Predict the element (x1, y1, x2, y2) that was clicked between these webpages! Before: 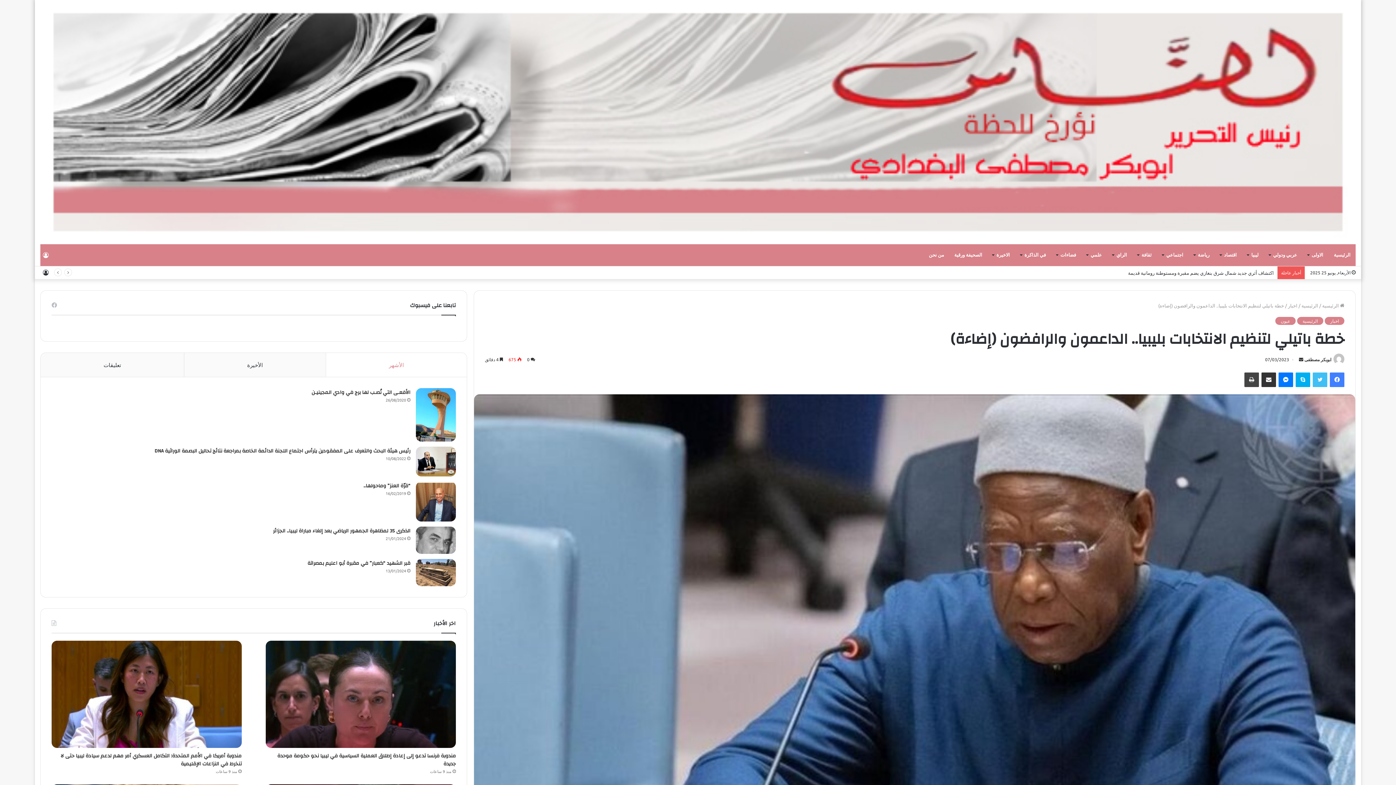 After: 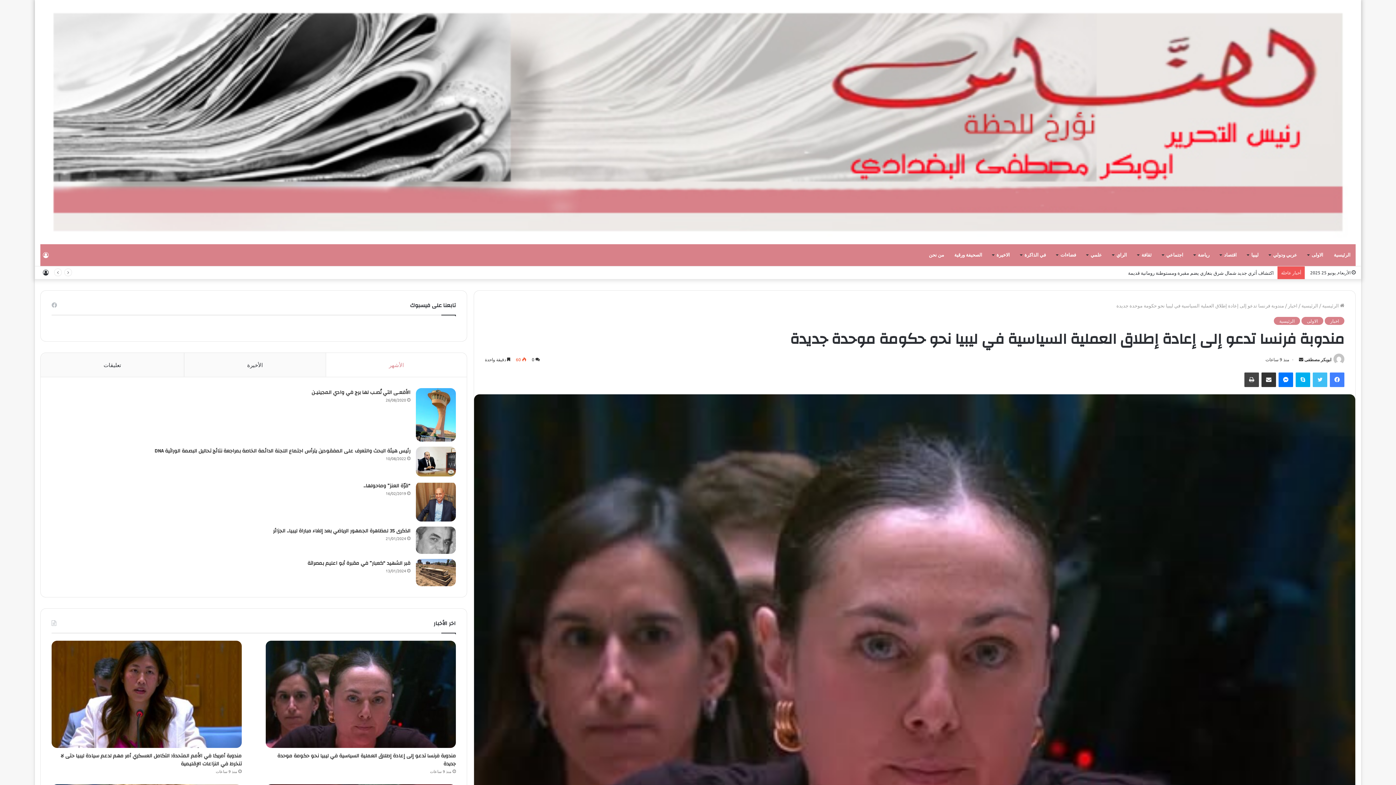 Action: bbox: (277, 751, 455, 769) label: مندوبة فرنسا تدعو إلى إعادة إطلاق العملية السياسية في ليبيا نحو حكومة موحدة جديدة